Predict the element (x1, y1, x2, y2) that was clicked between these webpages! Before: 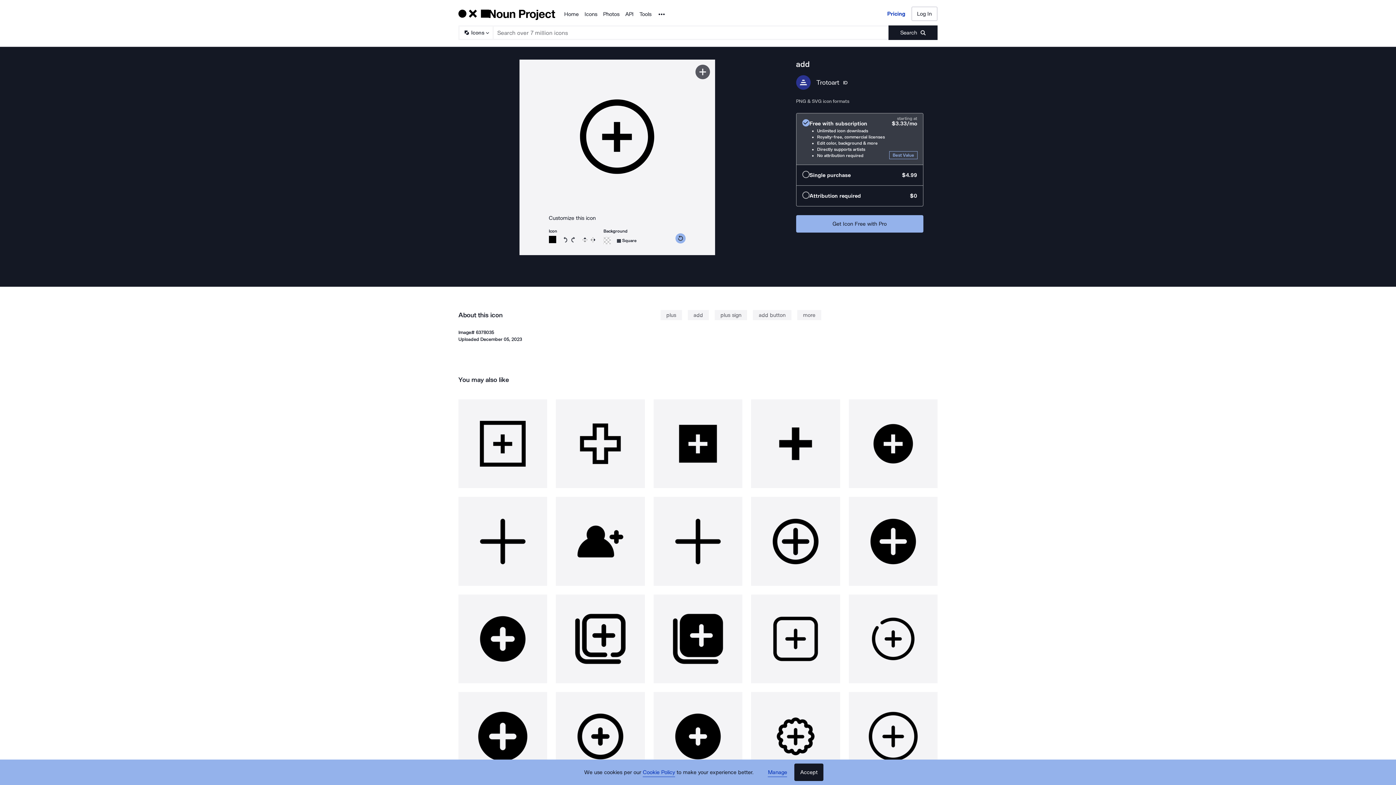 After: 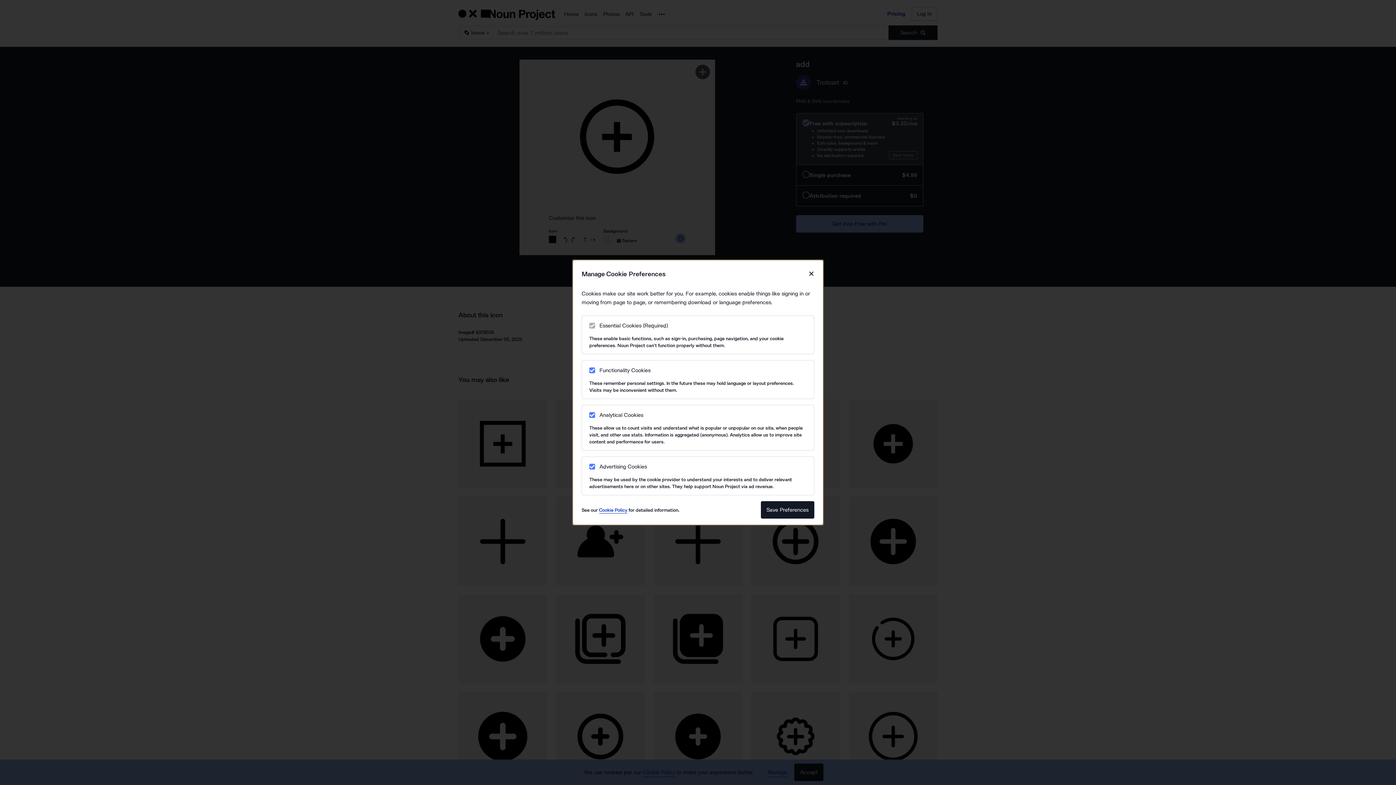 Action: bbox: (768, 768, 787, 777) label: Manage